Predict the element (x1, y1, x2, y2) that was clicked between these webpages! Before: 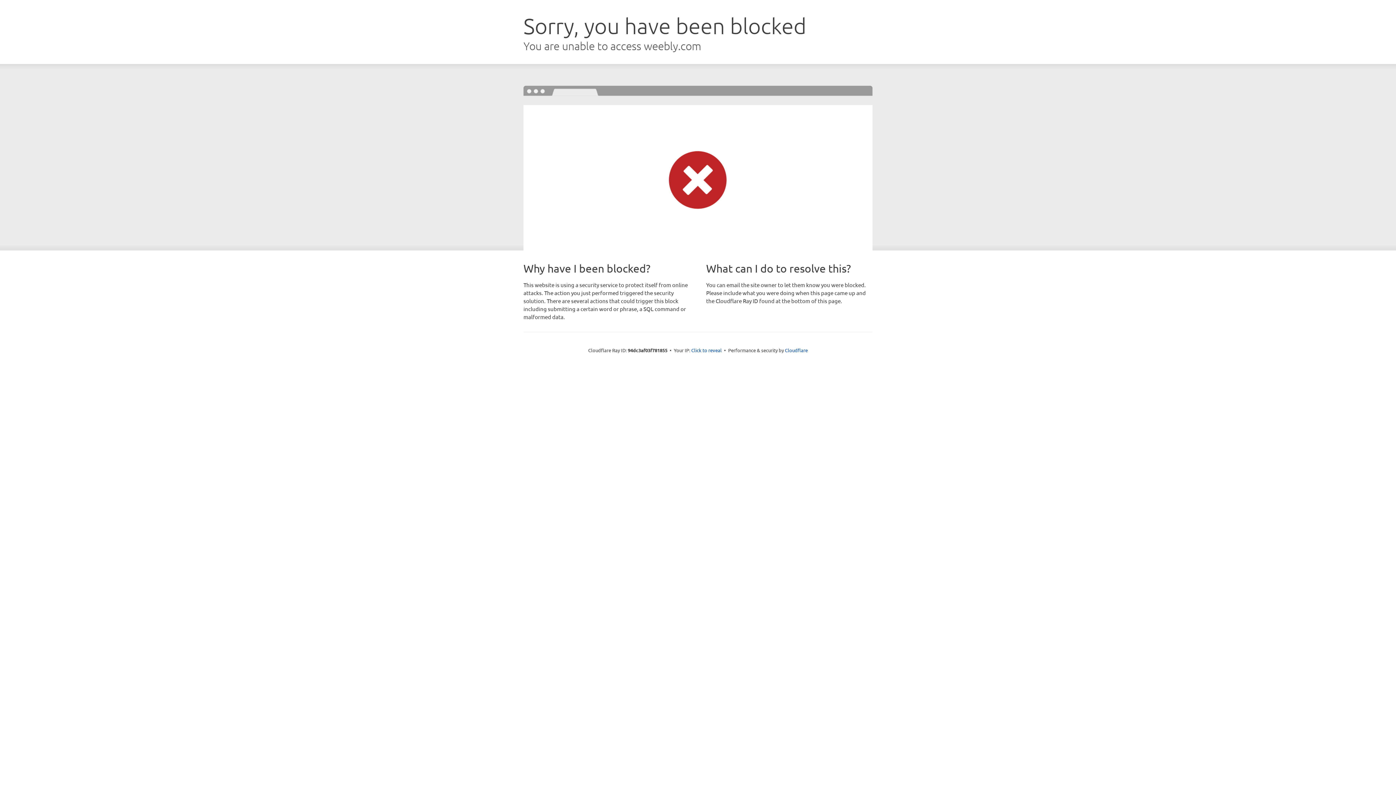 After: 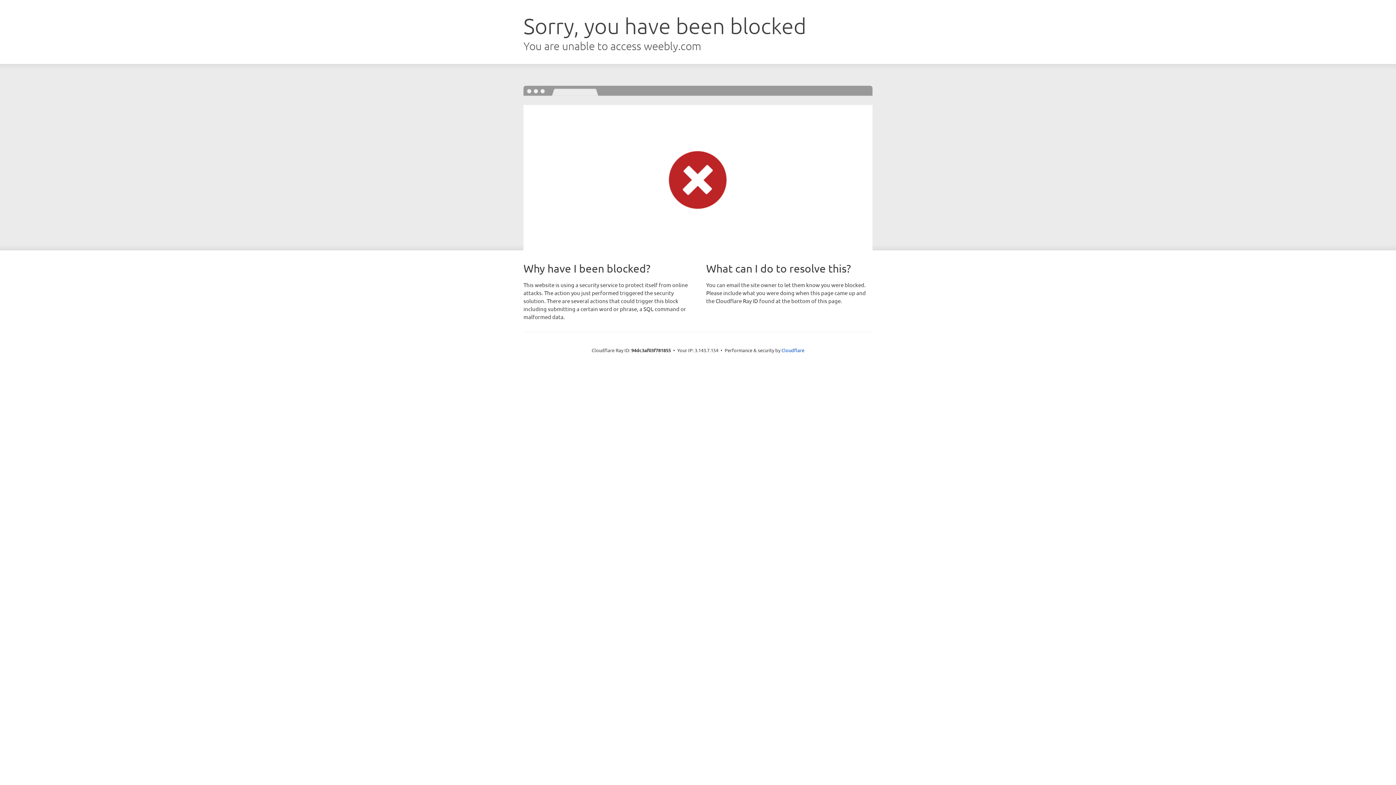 Action: label: Click to reveal bbox: (691, 346, 722, 353)